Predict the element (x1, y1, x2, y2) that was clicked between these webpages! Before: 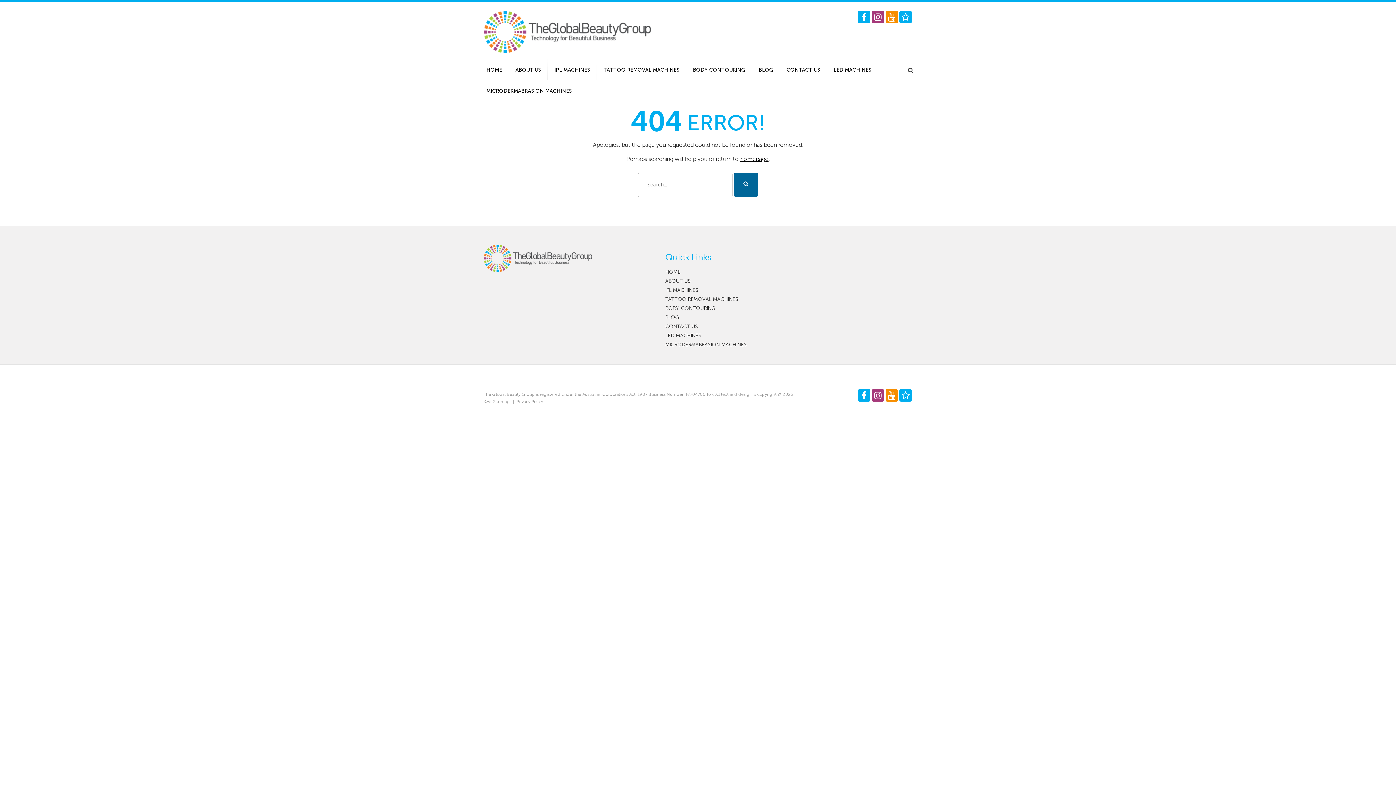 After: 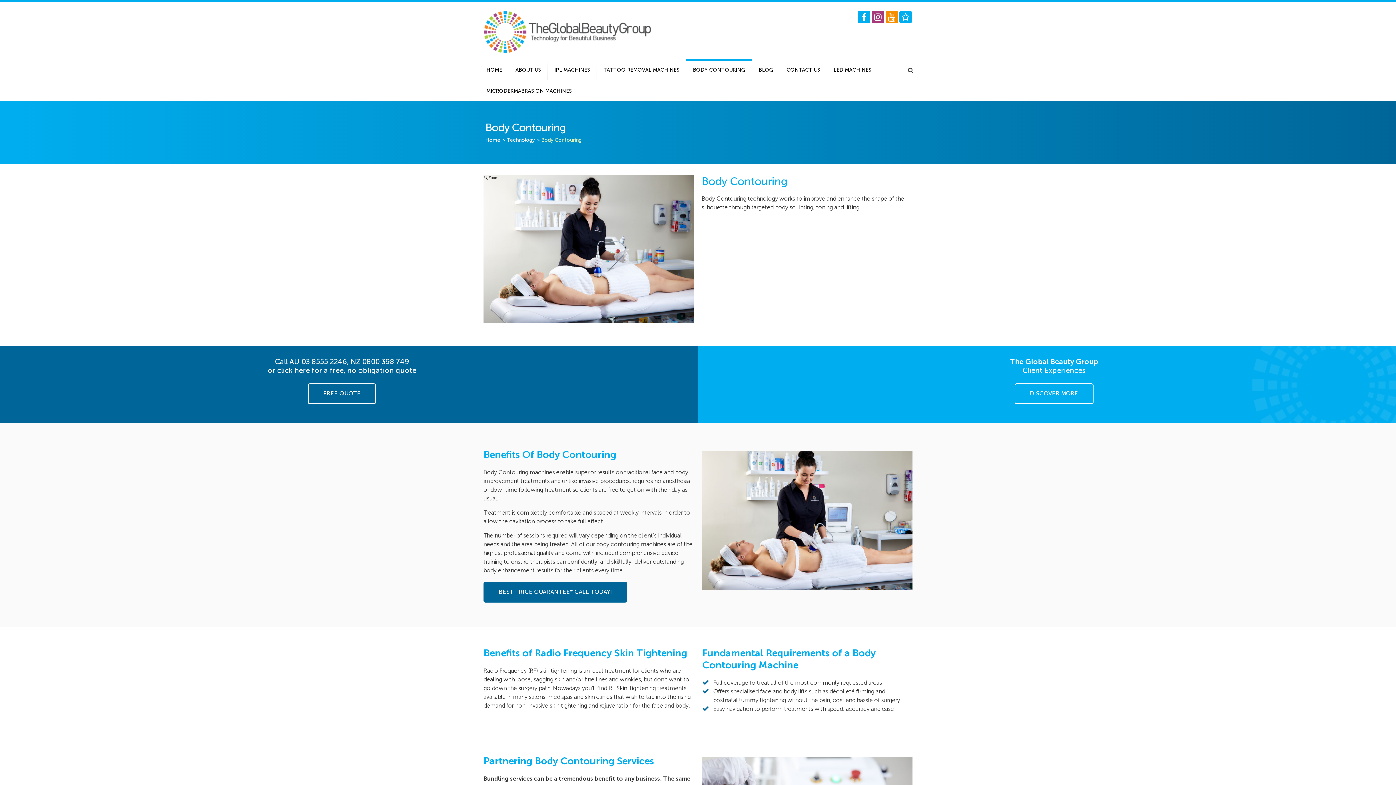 Action: bbox: (665, 305, 715, 311) label: BODY CONTOURING